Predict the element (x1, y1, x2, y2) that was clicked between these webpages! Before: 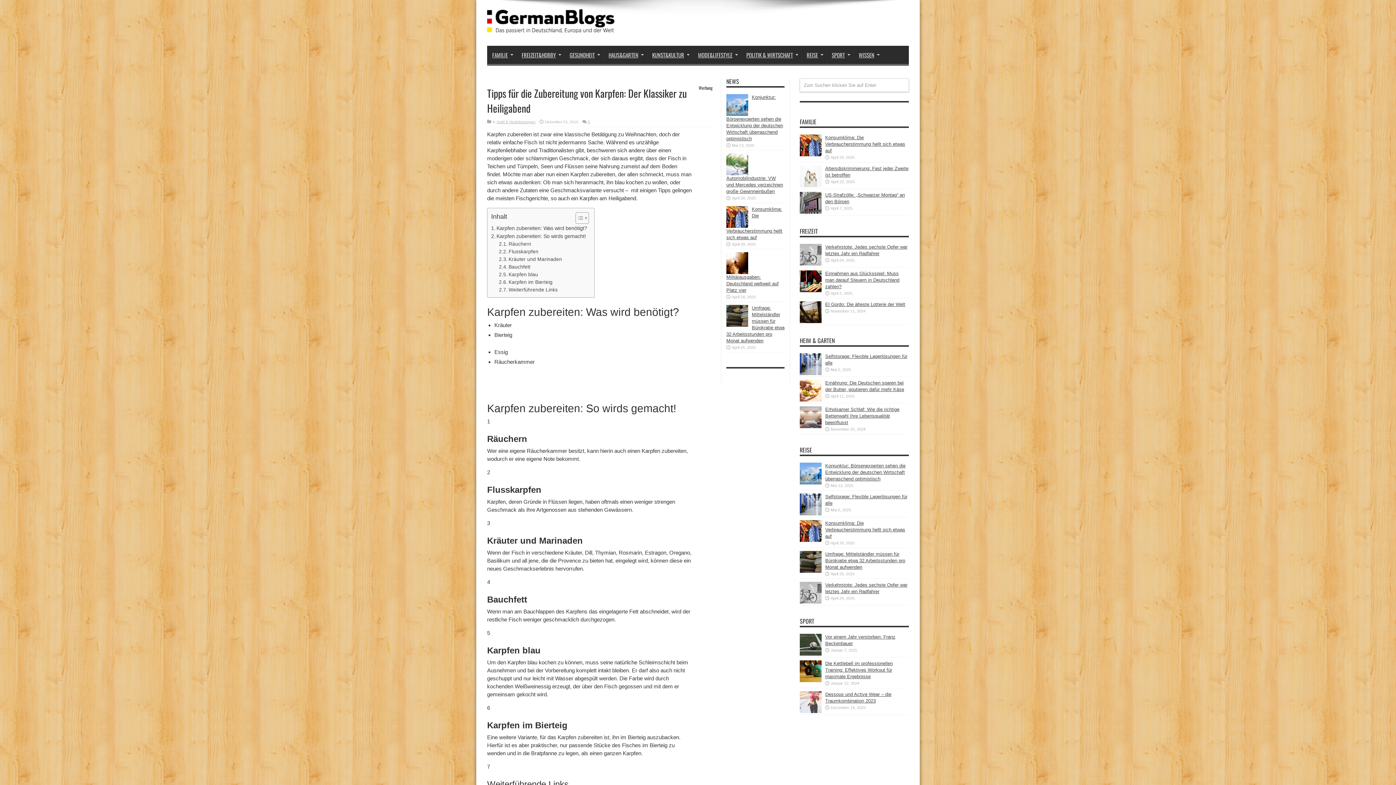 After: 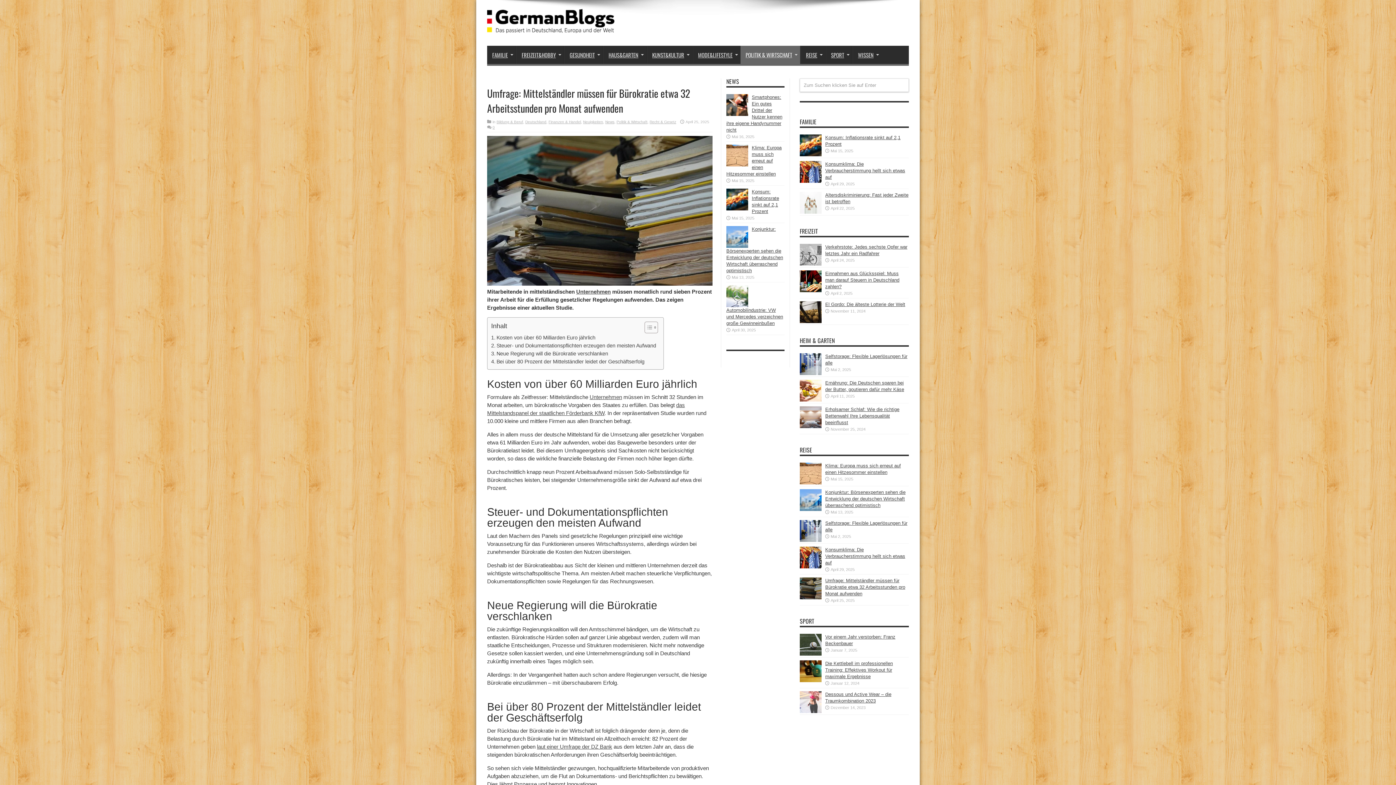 Action: bbox: (800, 568, 821, 574)